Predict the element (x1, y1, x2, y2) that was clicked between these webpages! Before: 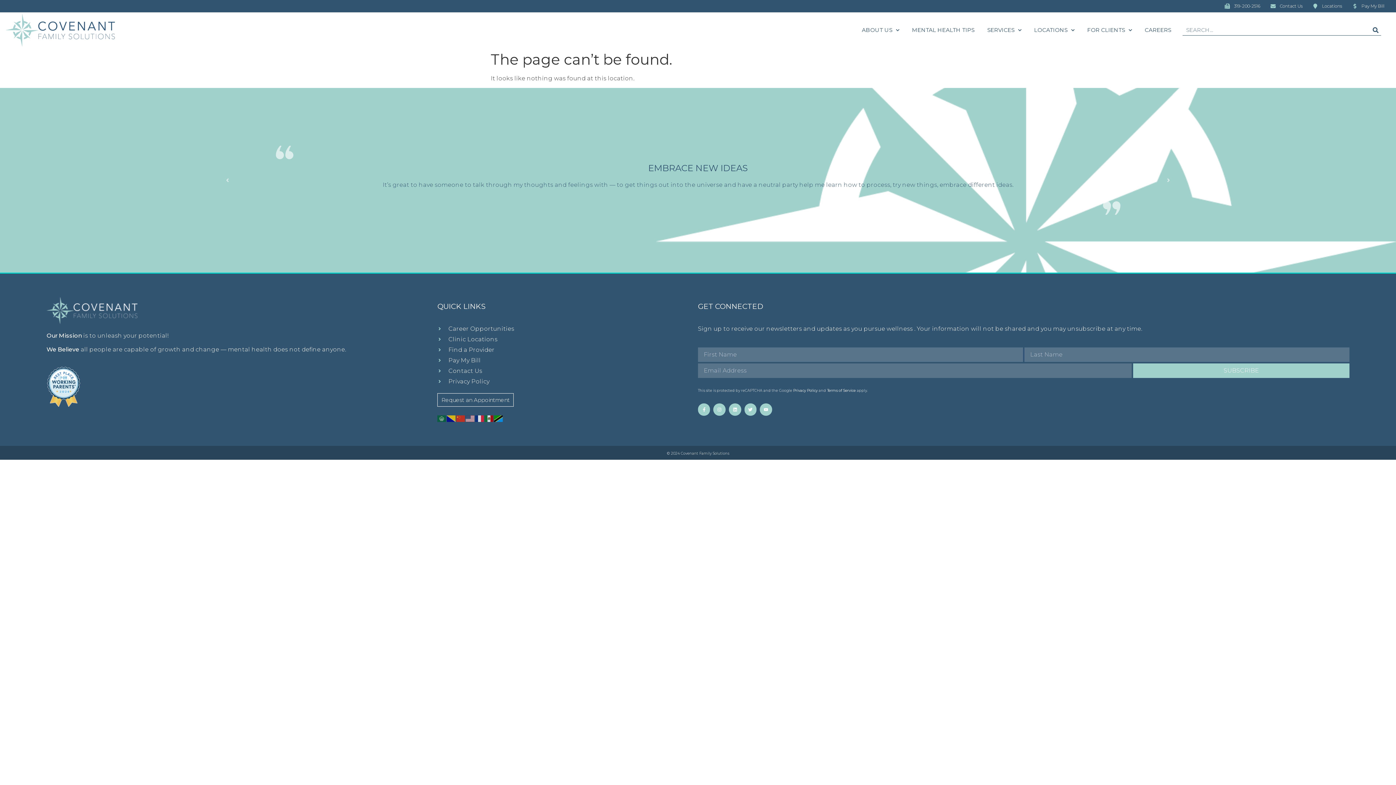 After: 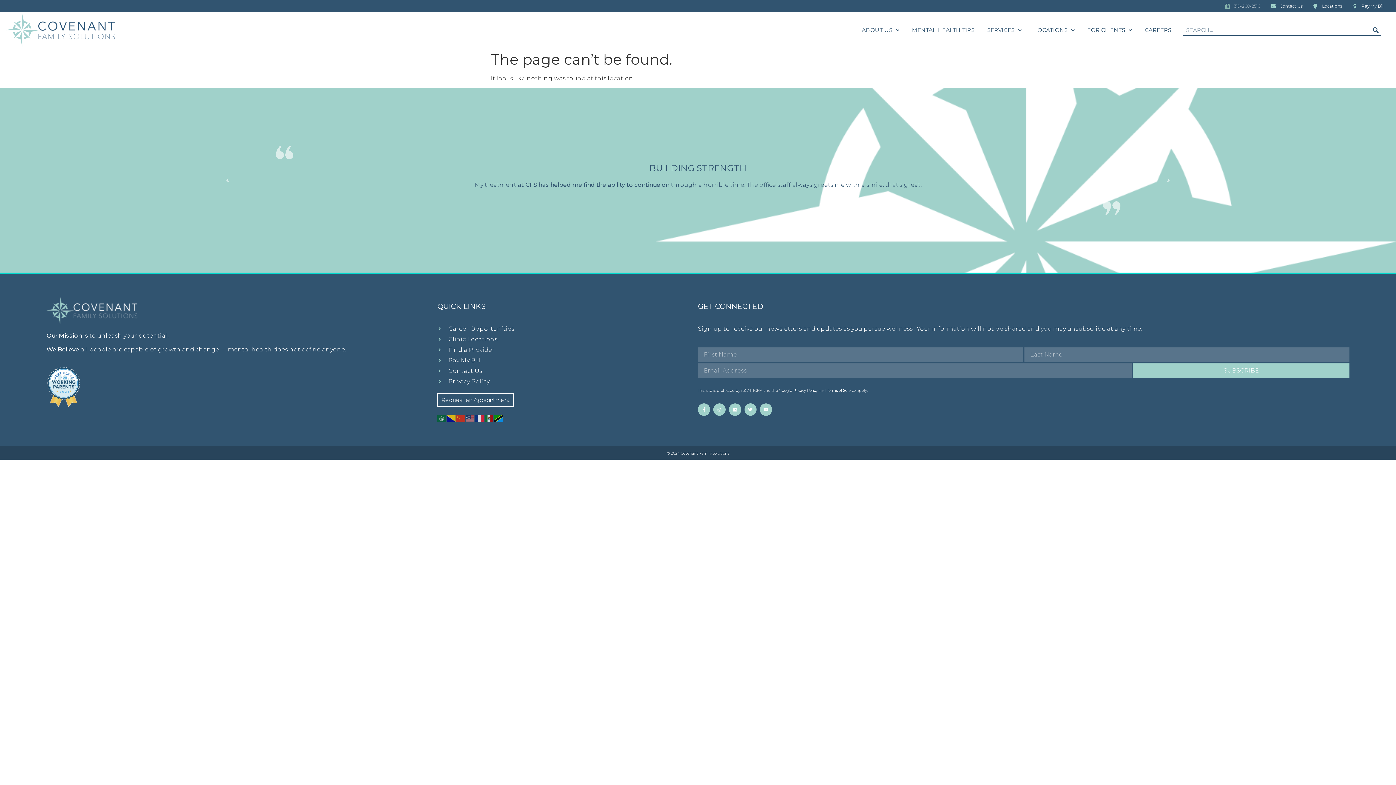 Action: bbox: (1225, 2, 1260, 9) label: 319-200-2516